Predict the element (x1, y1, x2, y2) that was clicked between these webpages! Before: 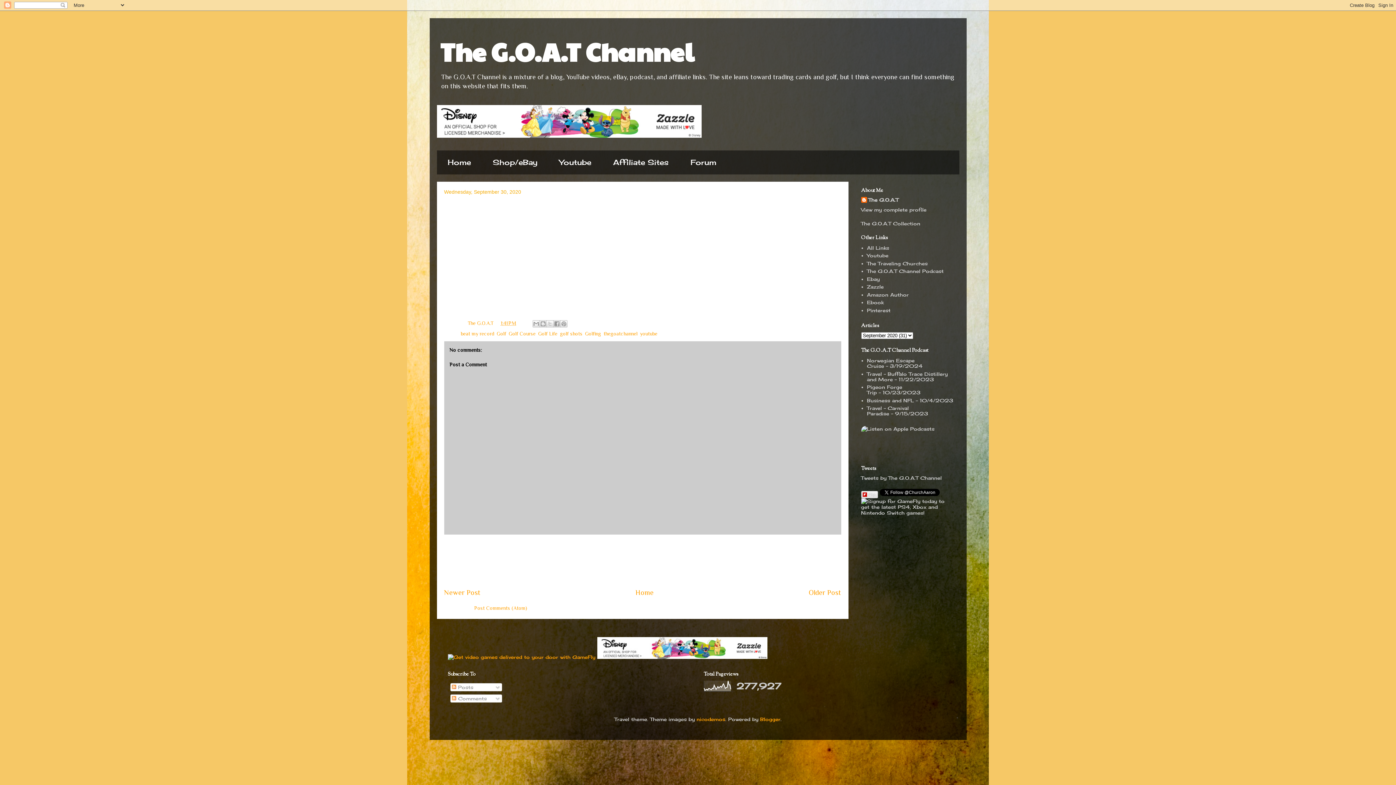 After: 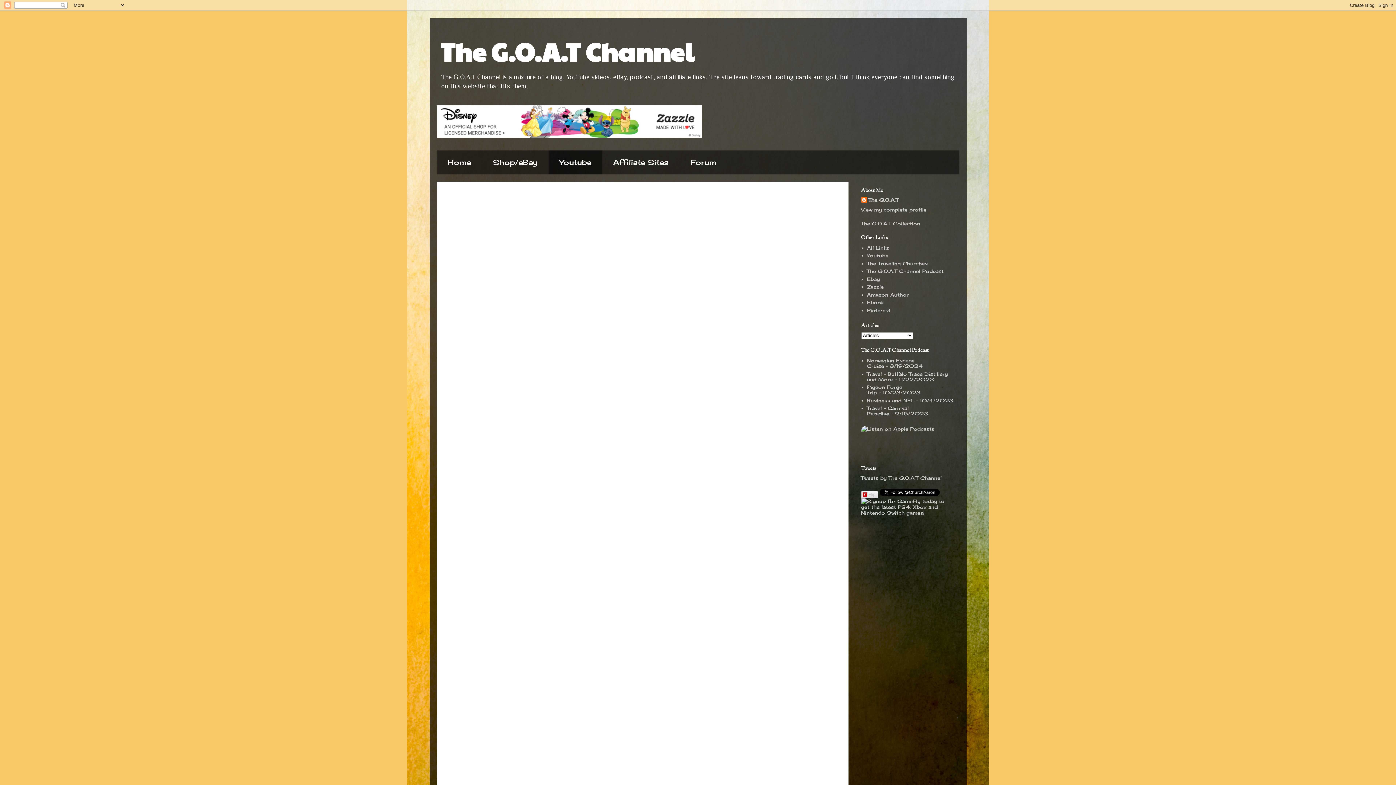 Action: bbox: (548, 150, 602, 174) label: Youtube